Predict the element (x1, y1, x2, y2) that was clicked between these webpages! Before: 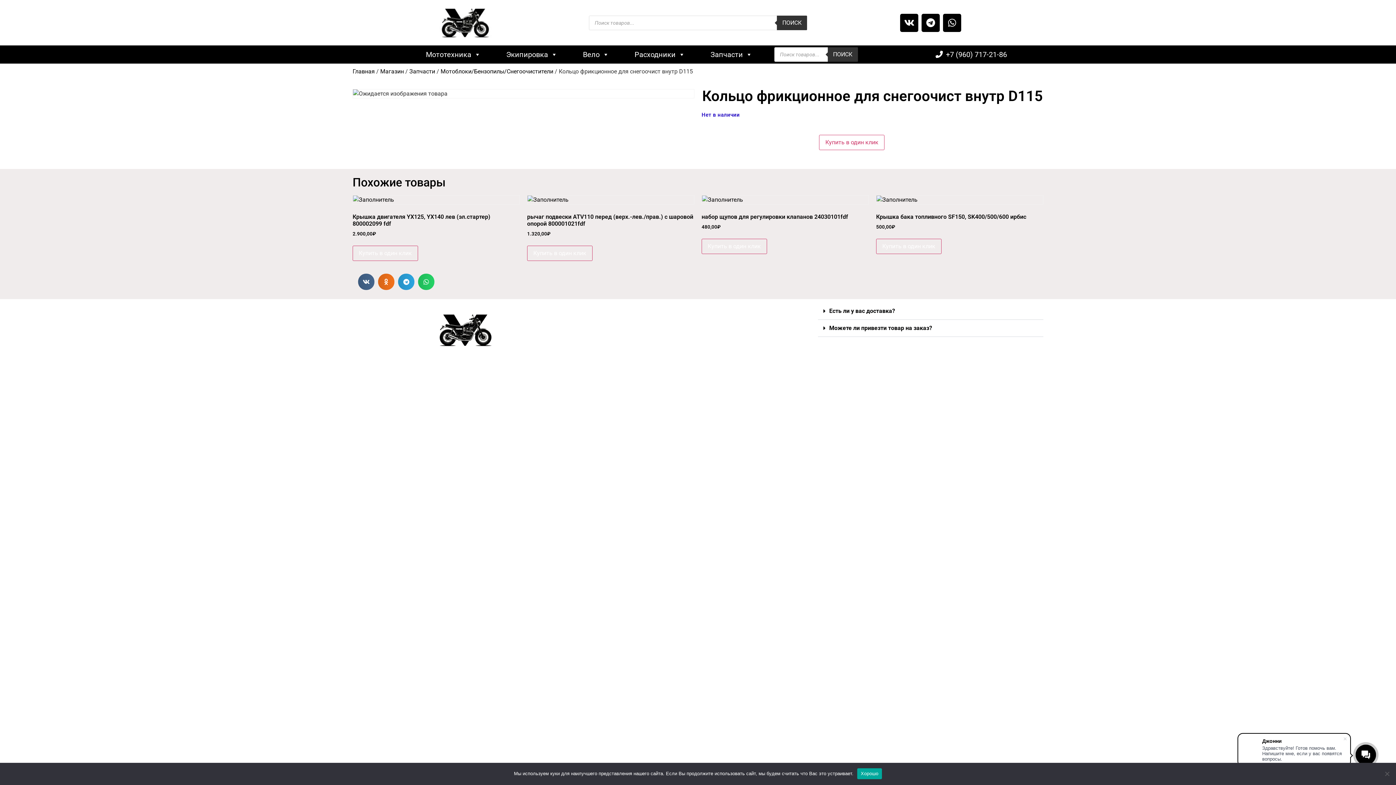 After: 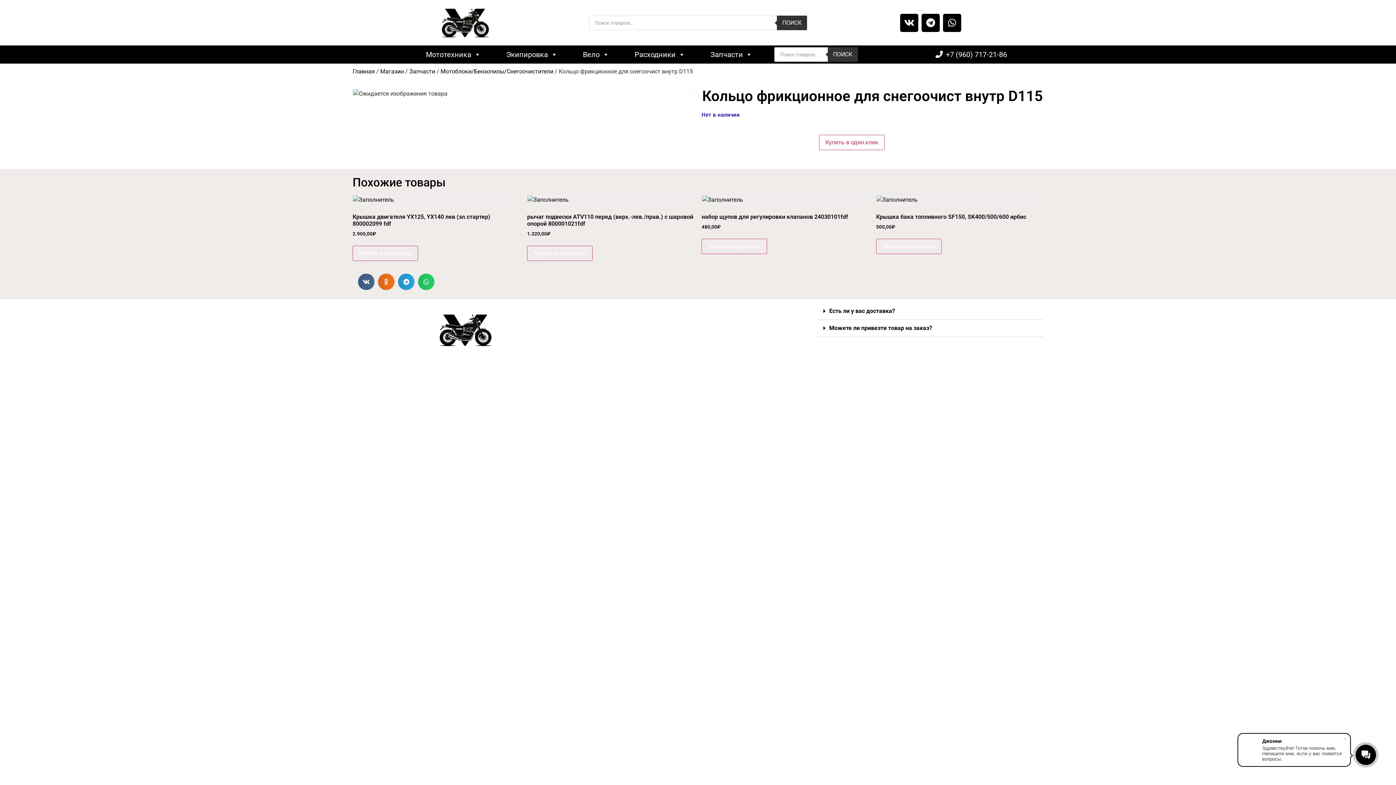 Action: bbox: (857, 768, 882, 779) label: Хорошо